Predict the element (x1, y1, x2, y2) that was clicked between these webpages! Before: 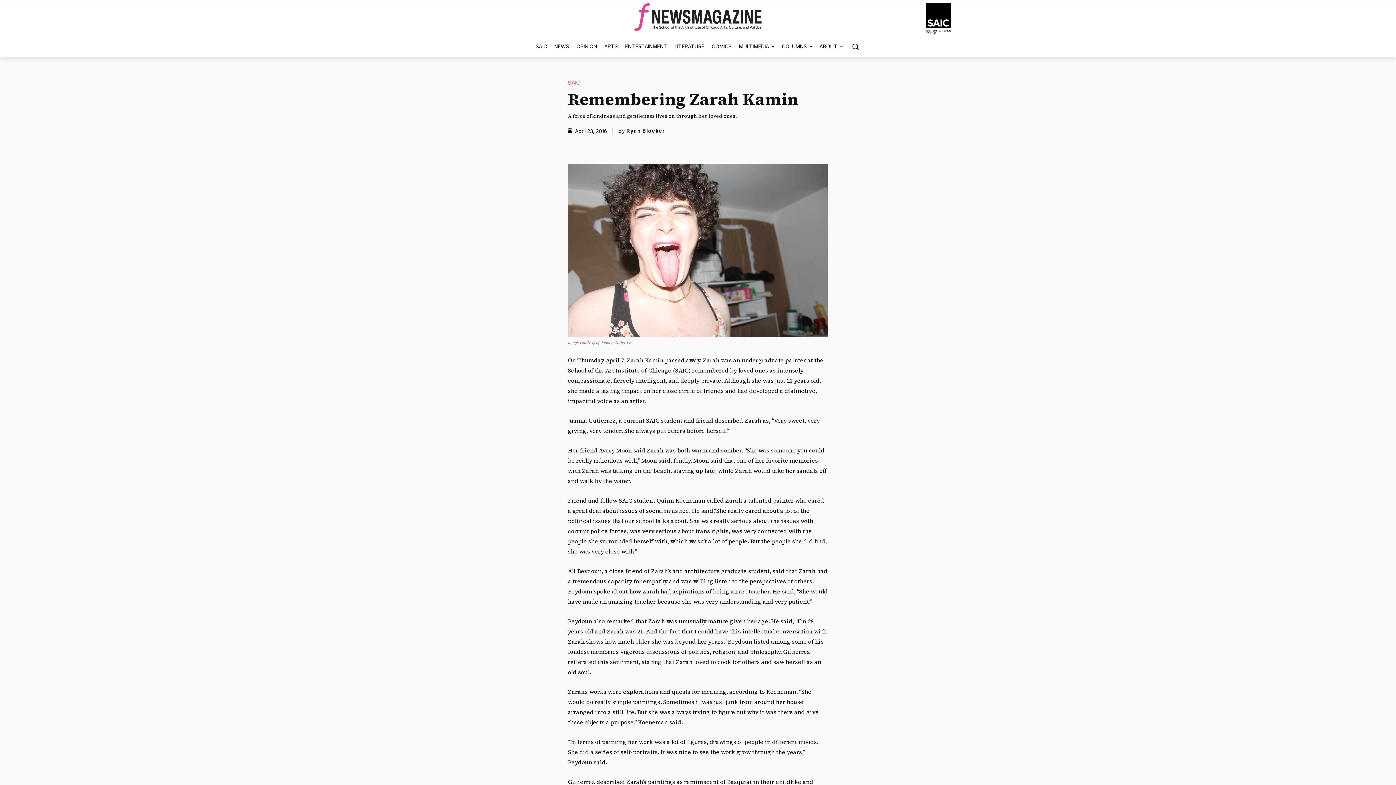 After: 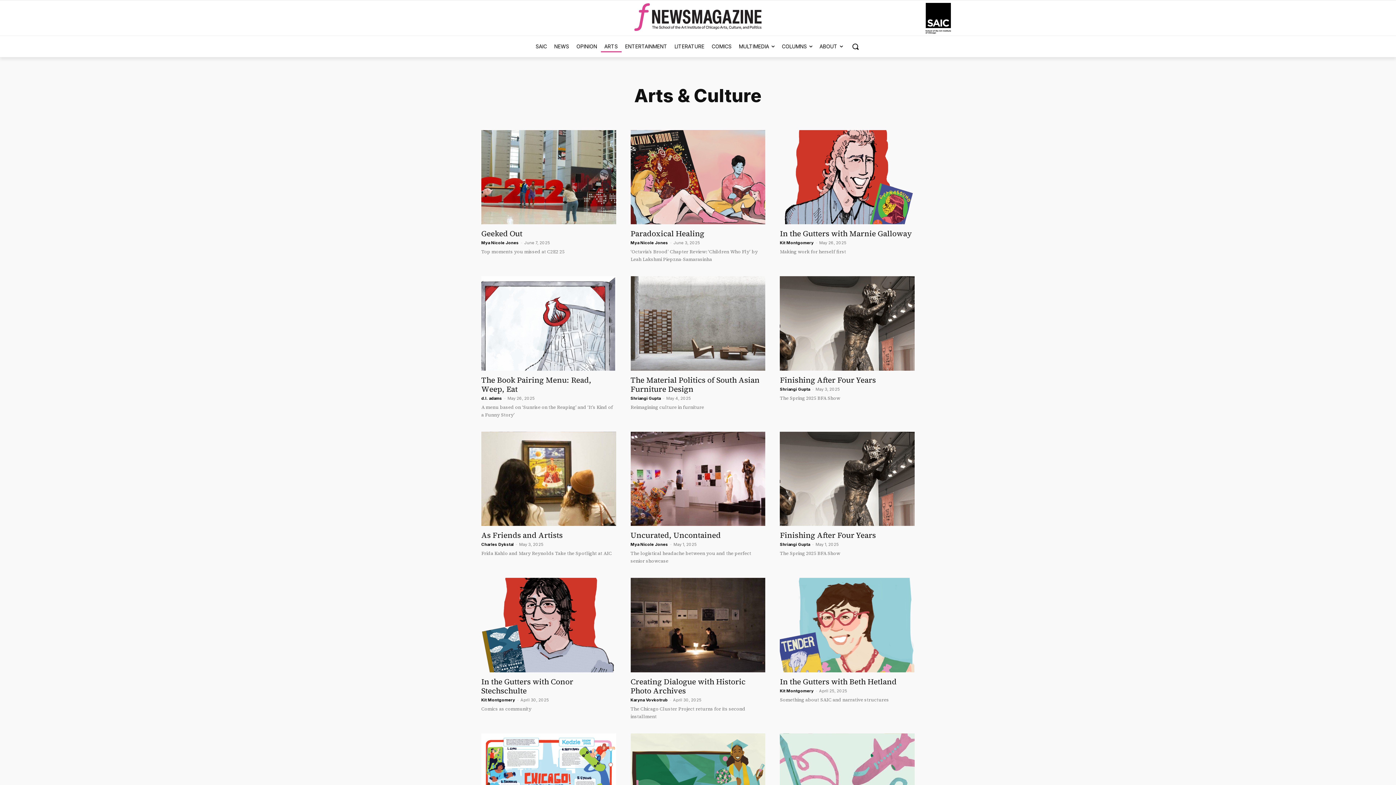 Action: bbox: (600, 37, 621, 55) label: ARTS